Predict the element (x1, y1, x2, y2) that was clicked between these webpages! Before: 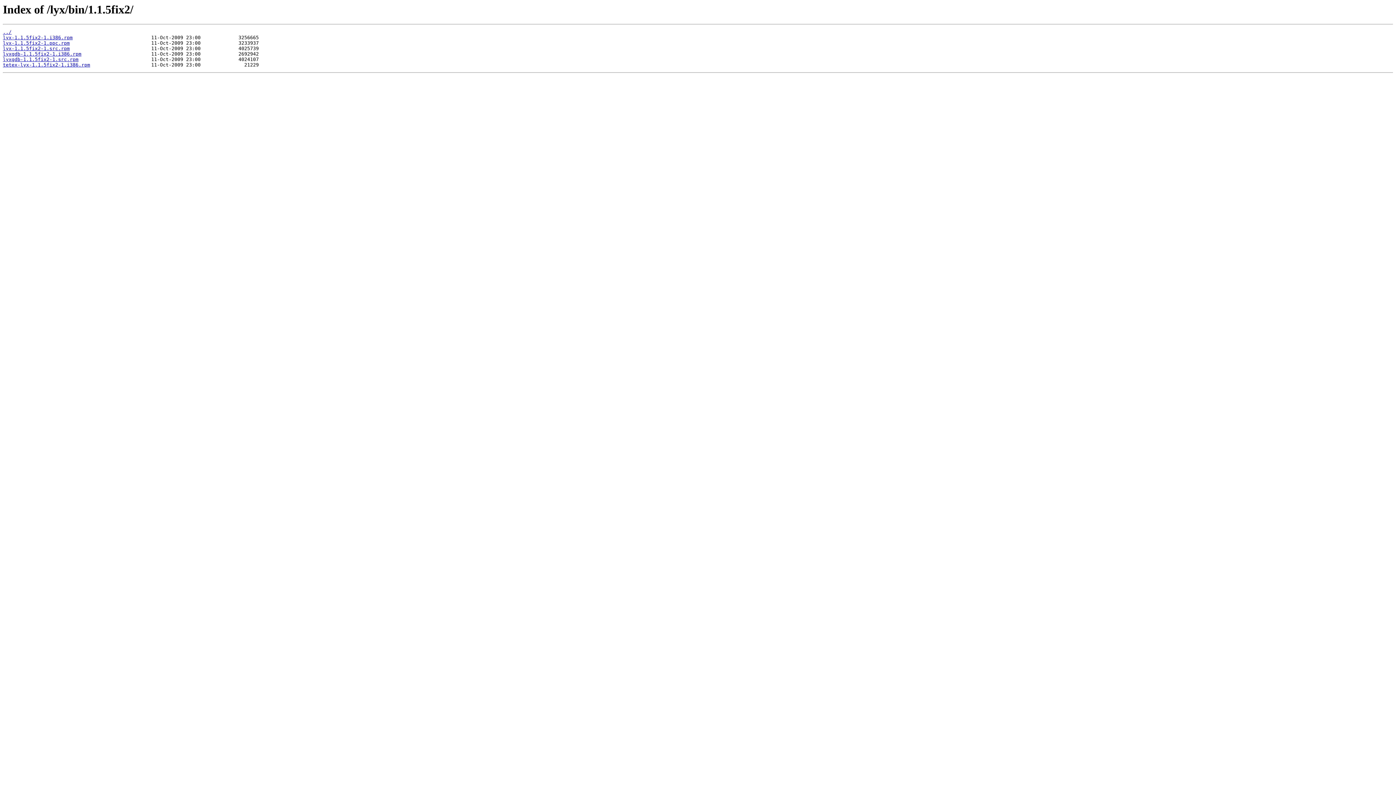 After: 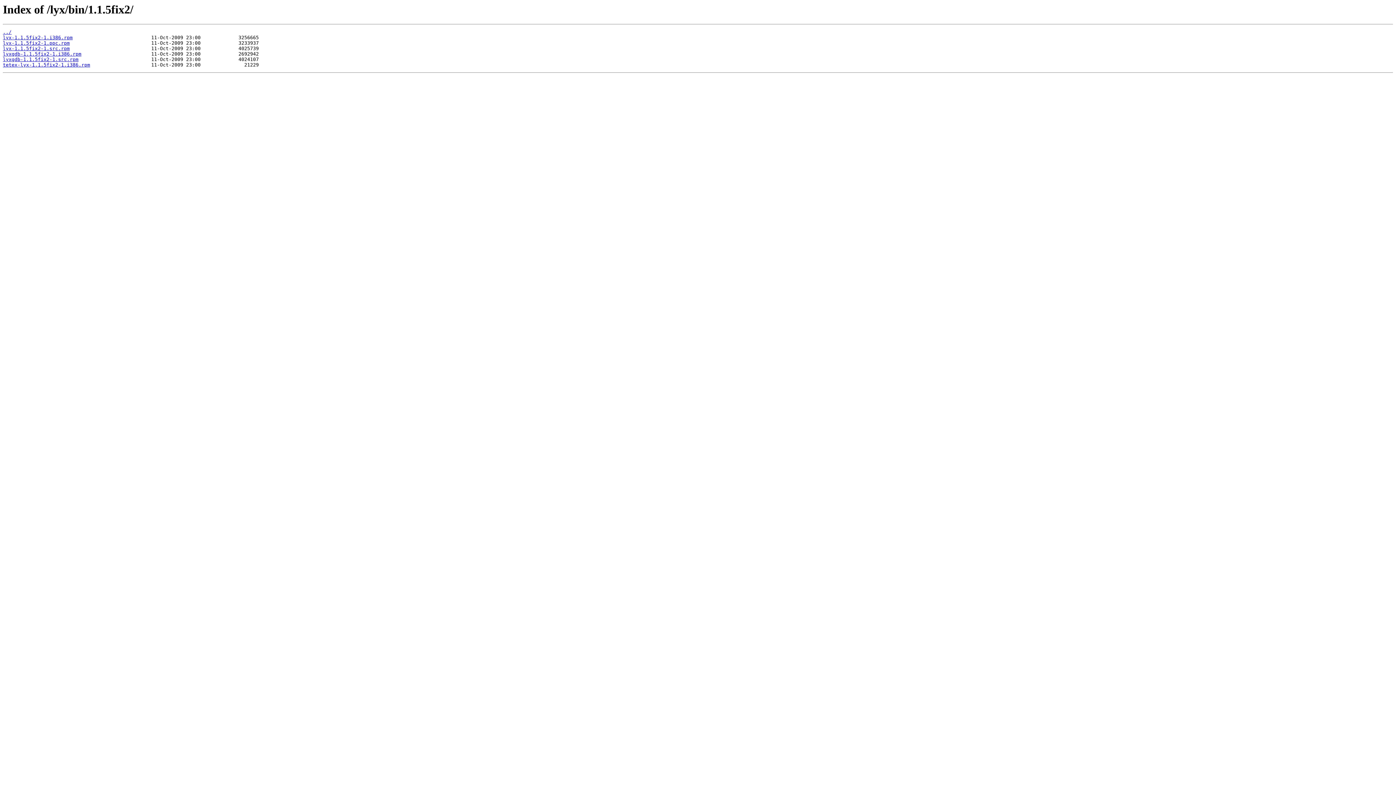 Action: label: lyx-1.1.5fix2-1.ppc.rpm bbox: (2, 40, 69, 45)